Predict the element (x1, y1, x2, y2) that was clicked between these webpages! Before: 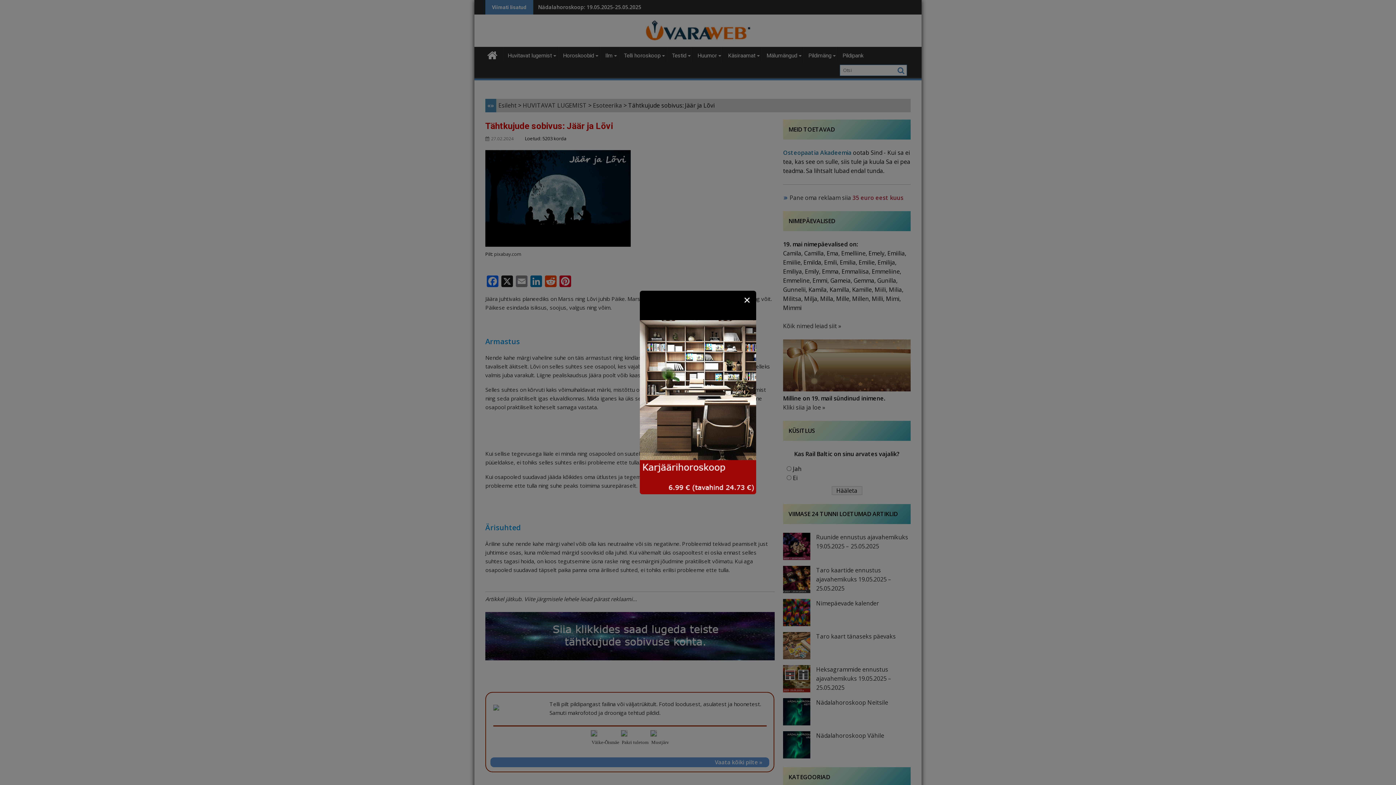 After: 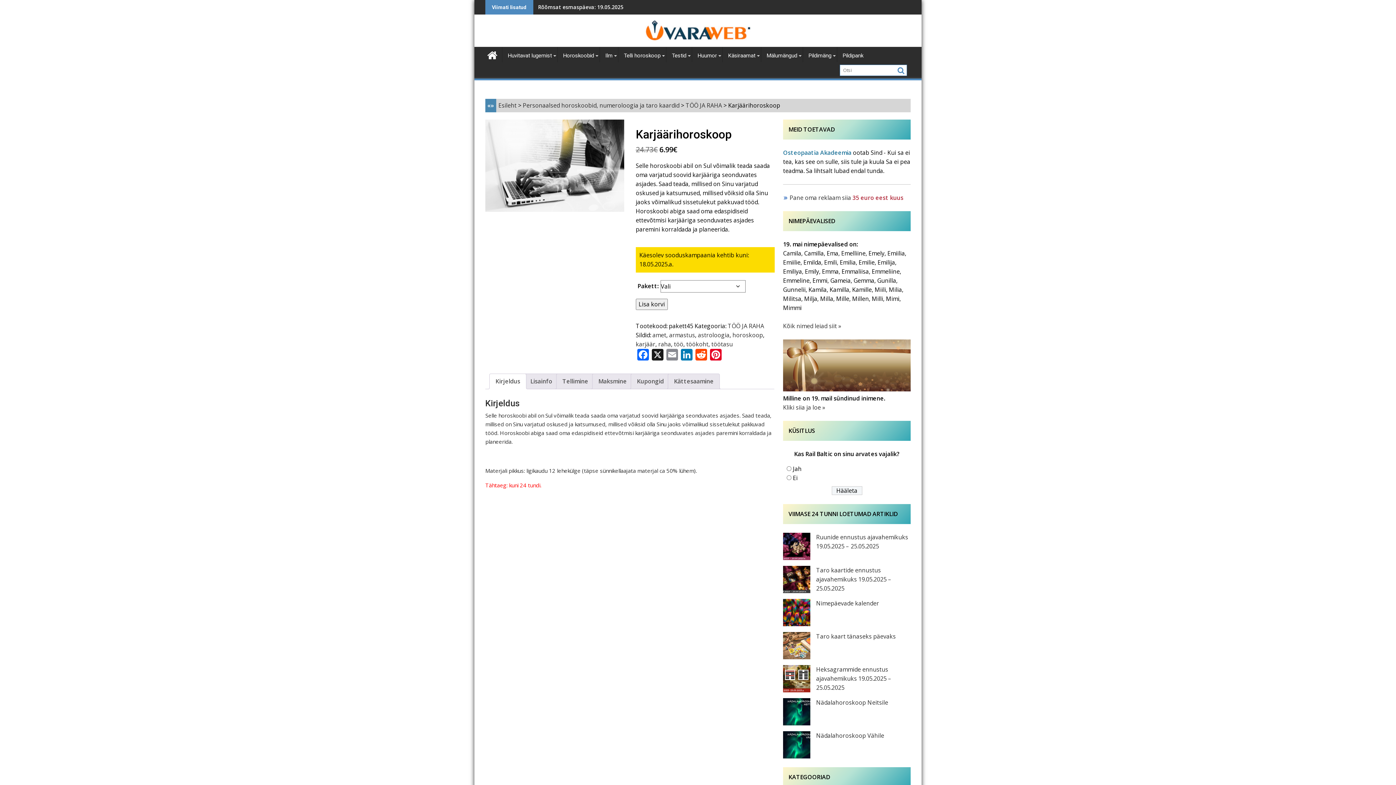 Action: bbox: (640, 489, 756, 496)